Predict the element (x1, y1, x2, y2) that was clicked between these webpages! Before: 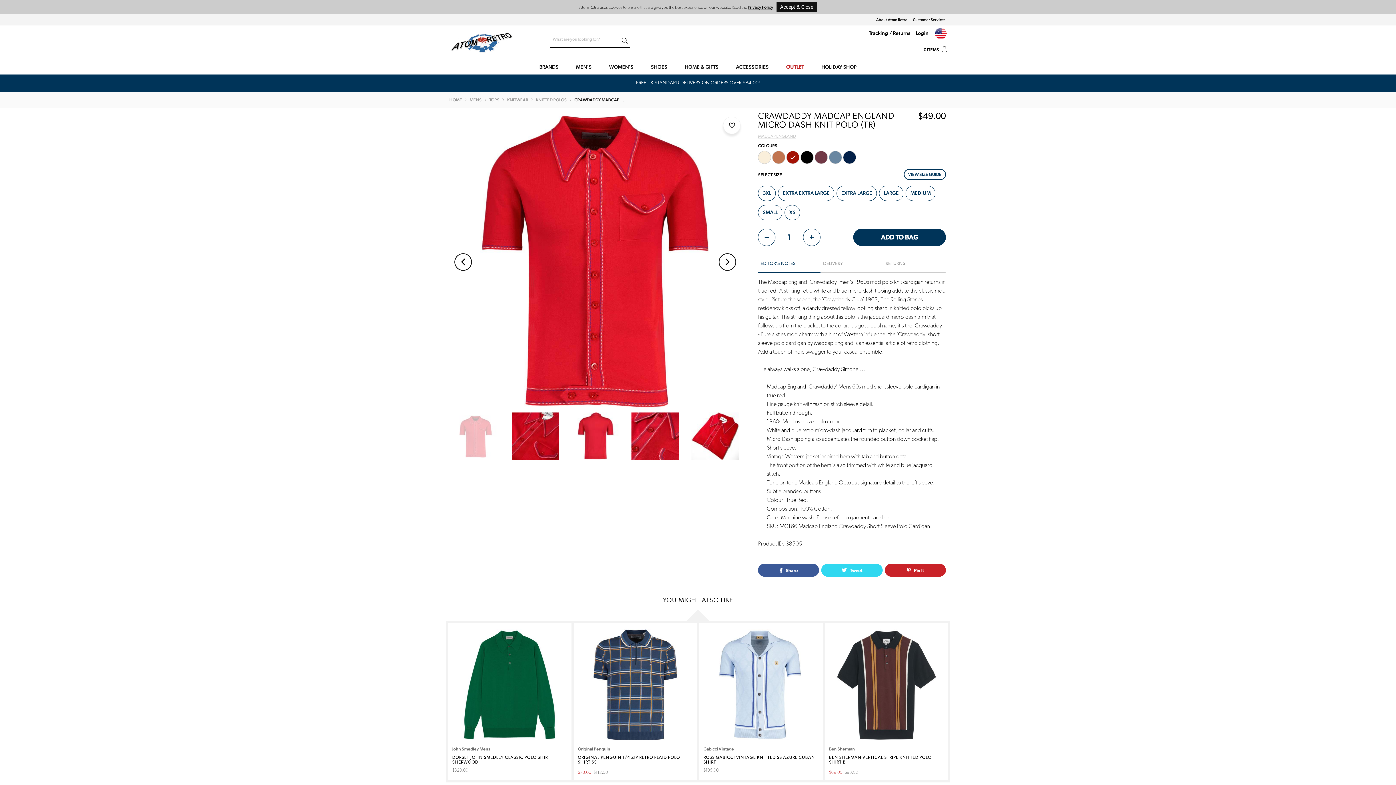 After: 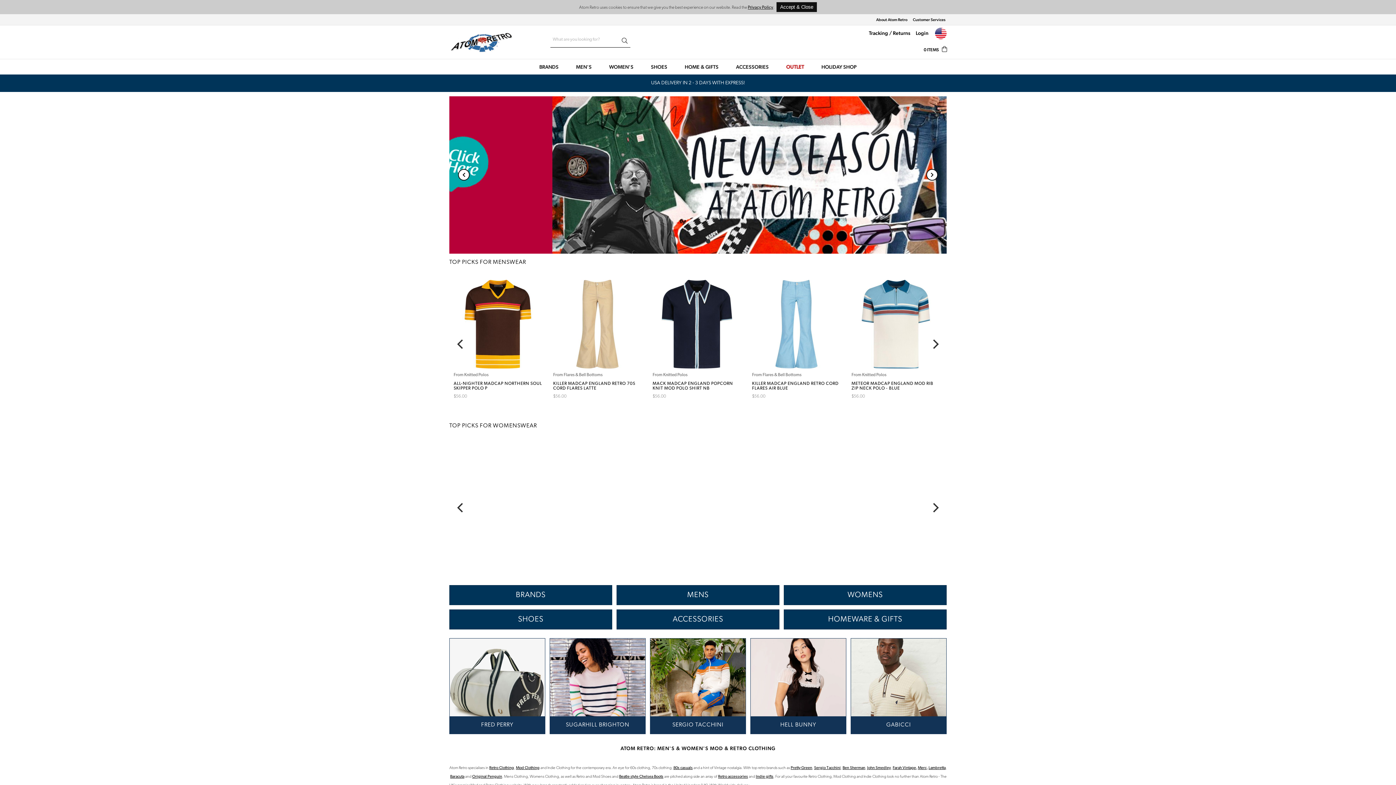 Action: label: HOME bbox: (449, 96, 462, 103)